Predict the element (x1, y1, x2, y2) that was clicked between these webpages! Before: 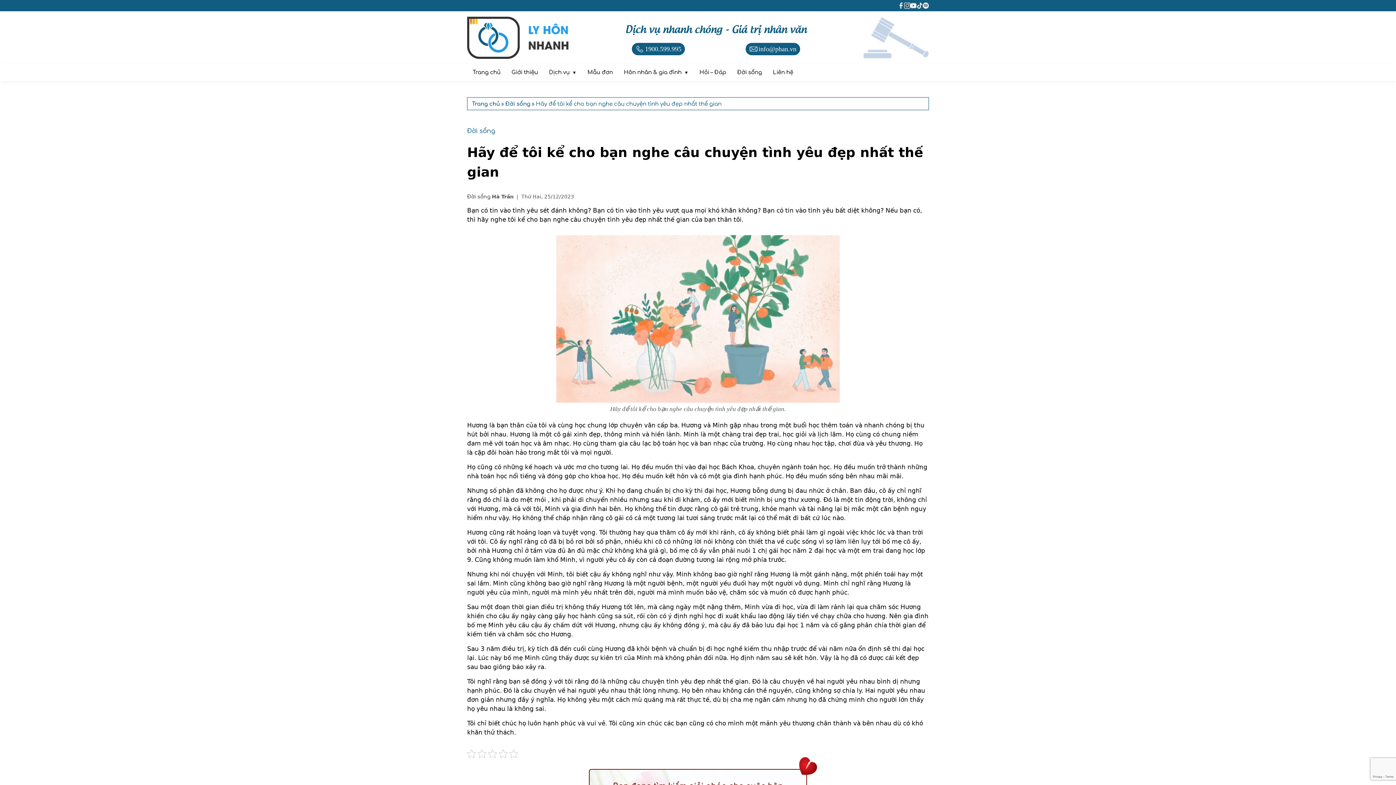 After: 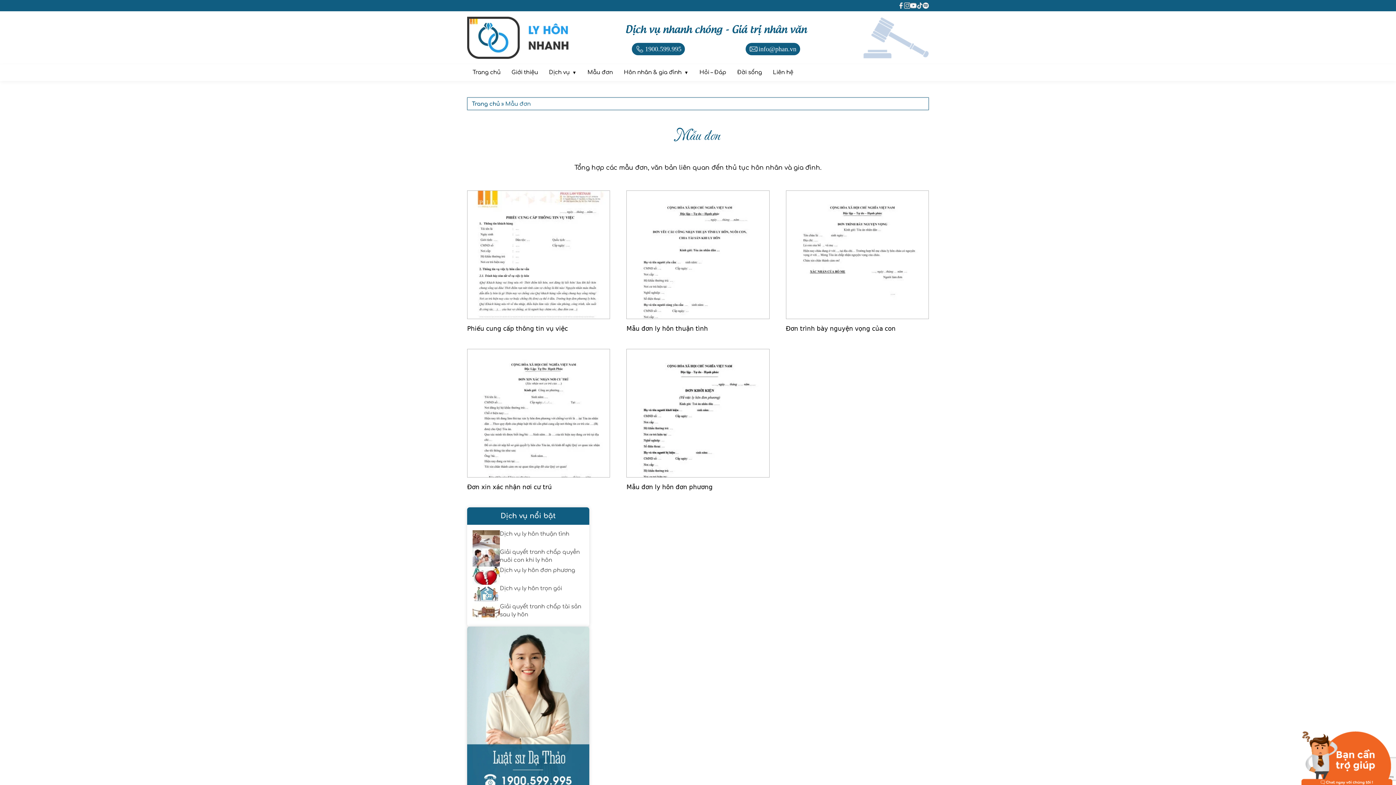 Action: label: Mẫu đơn bbox: (582, 66, 618, 79)